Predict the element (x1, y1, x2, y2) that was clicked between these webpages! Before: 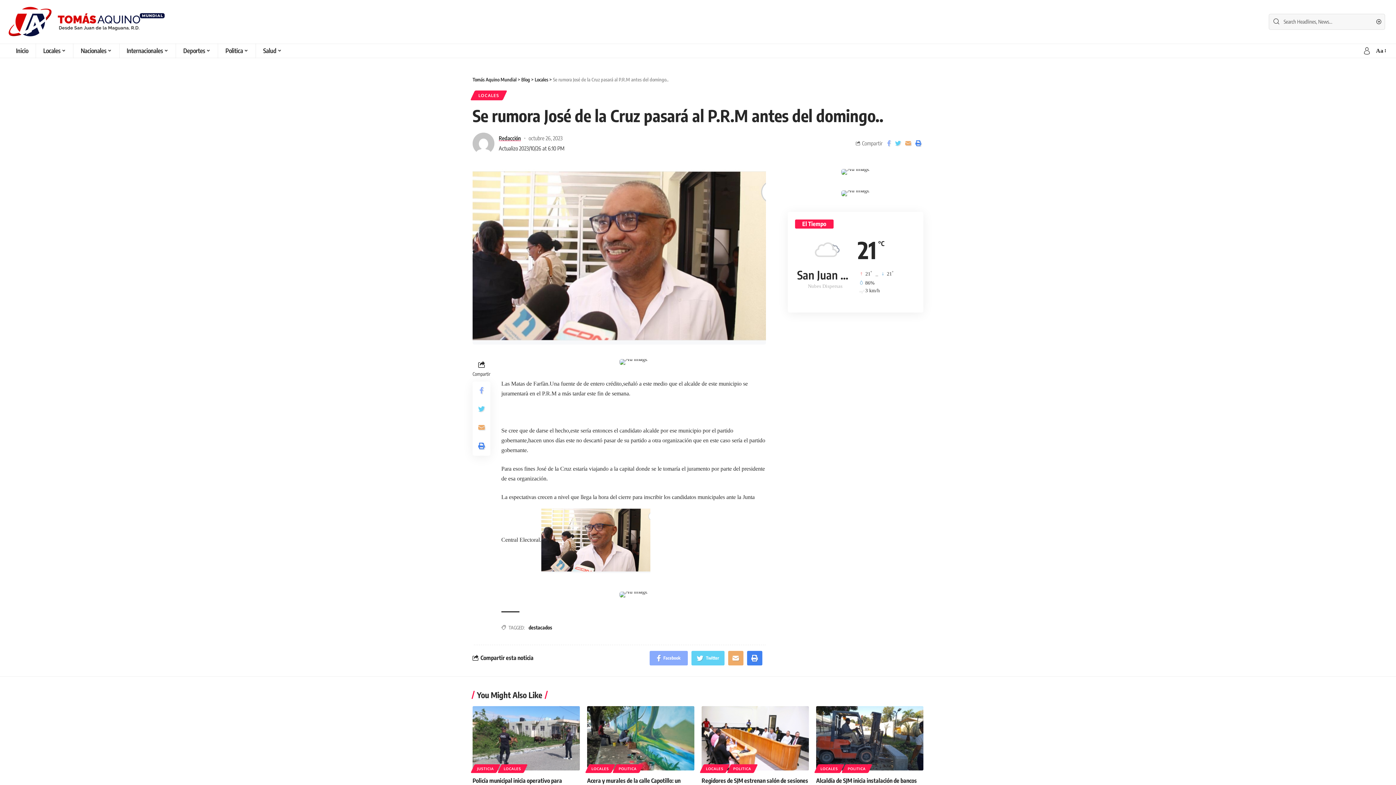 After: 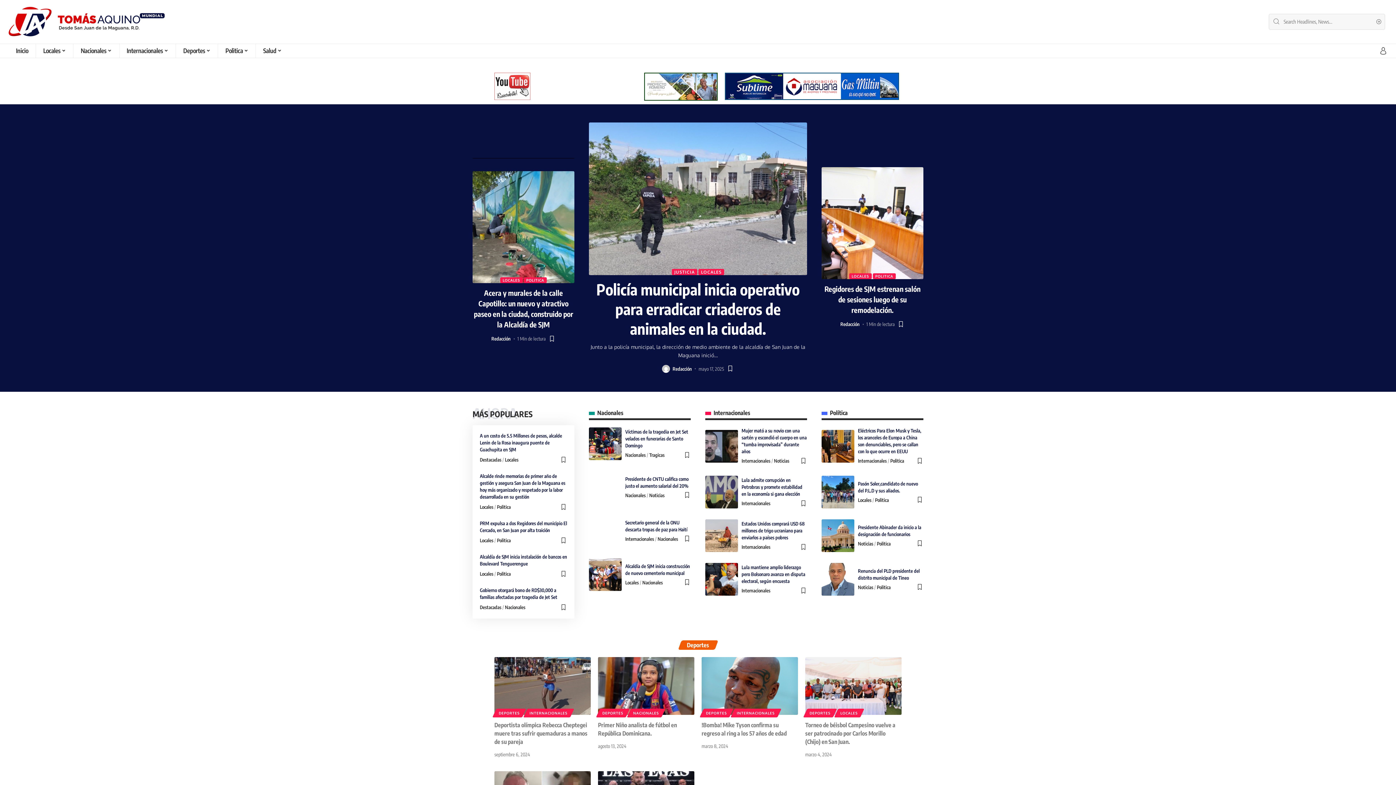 Action: bbox: (7, 5, 166, 38)